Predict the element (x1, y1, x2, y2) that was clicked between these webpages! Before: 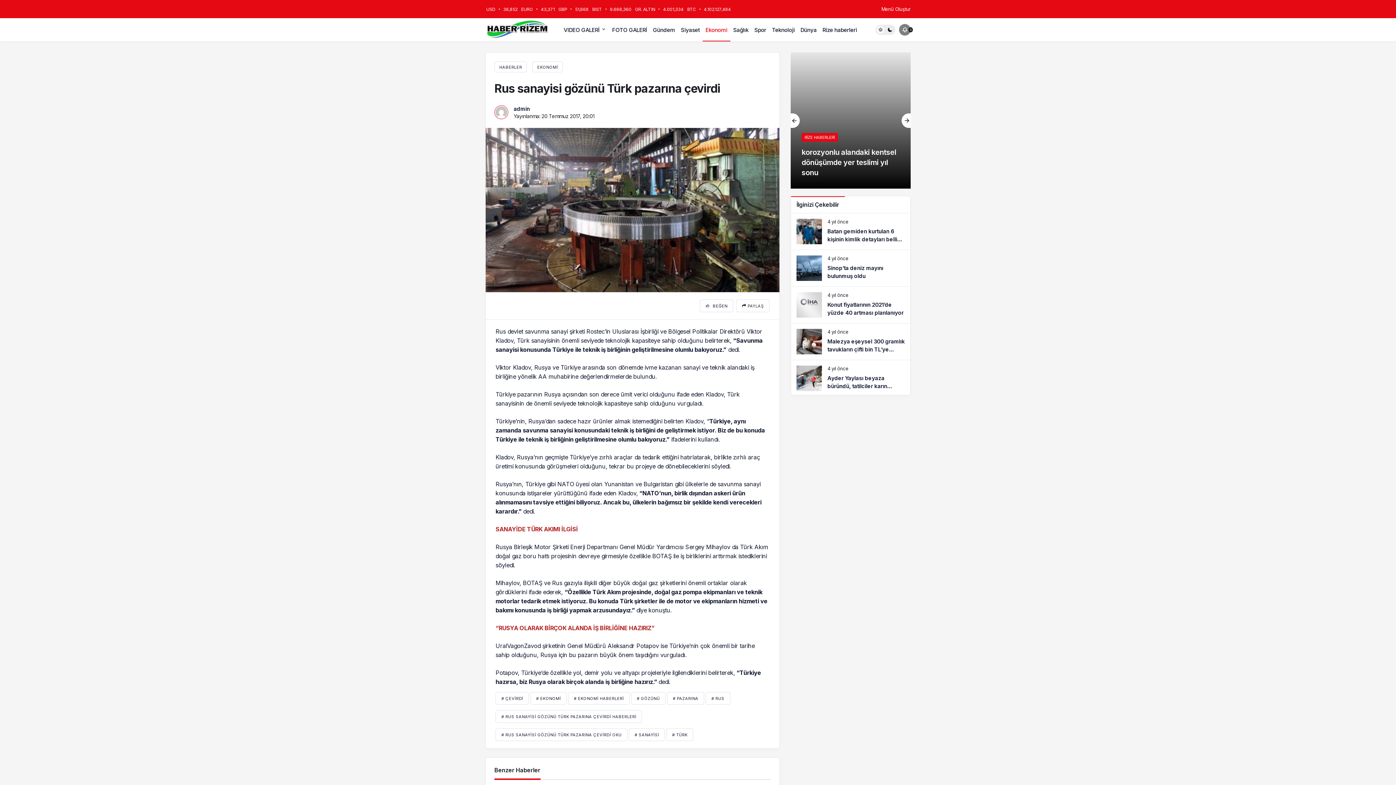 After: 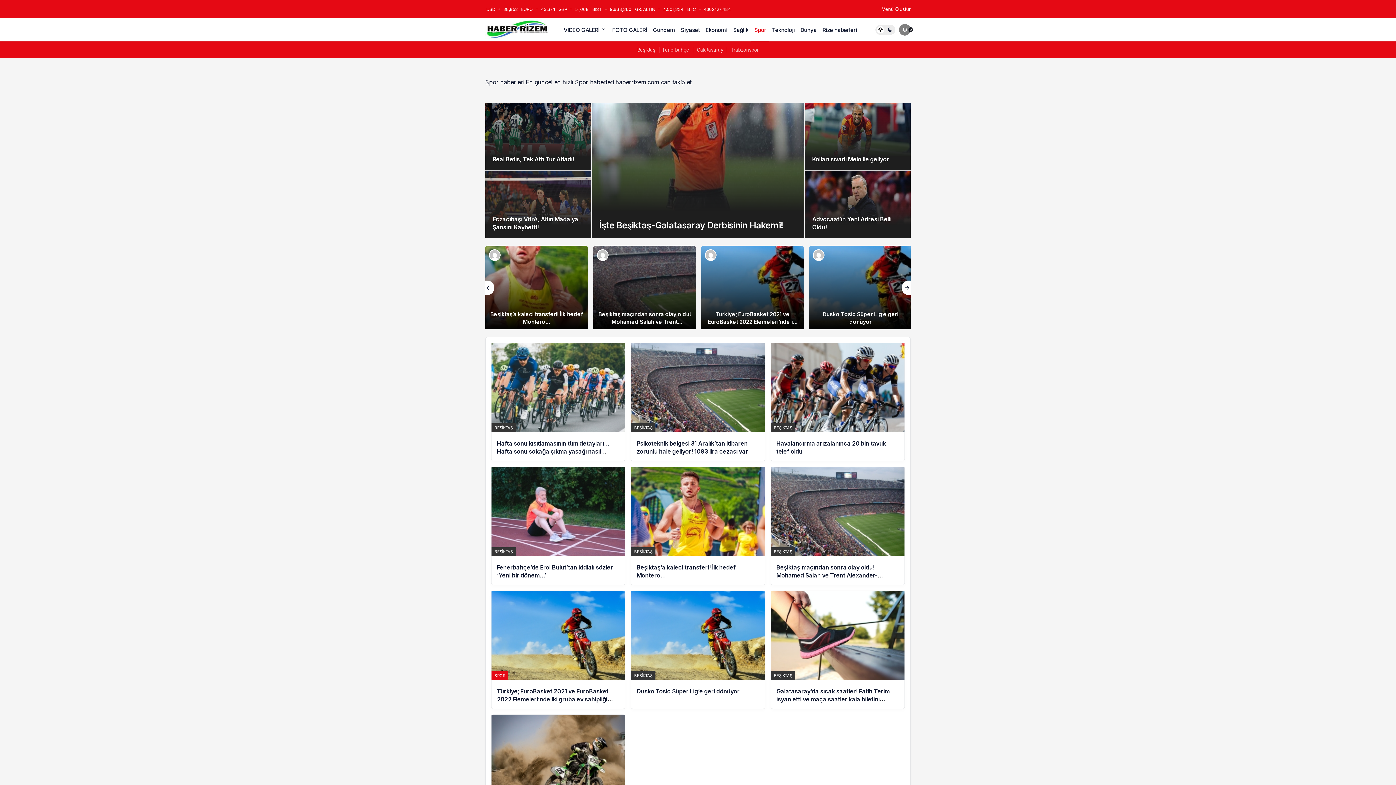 Action: label: Spor bbox: (751, 18, 769, 41)